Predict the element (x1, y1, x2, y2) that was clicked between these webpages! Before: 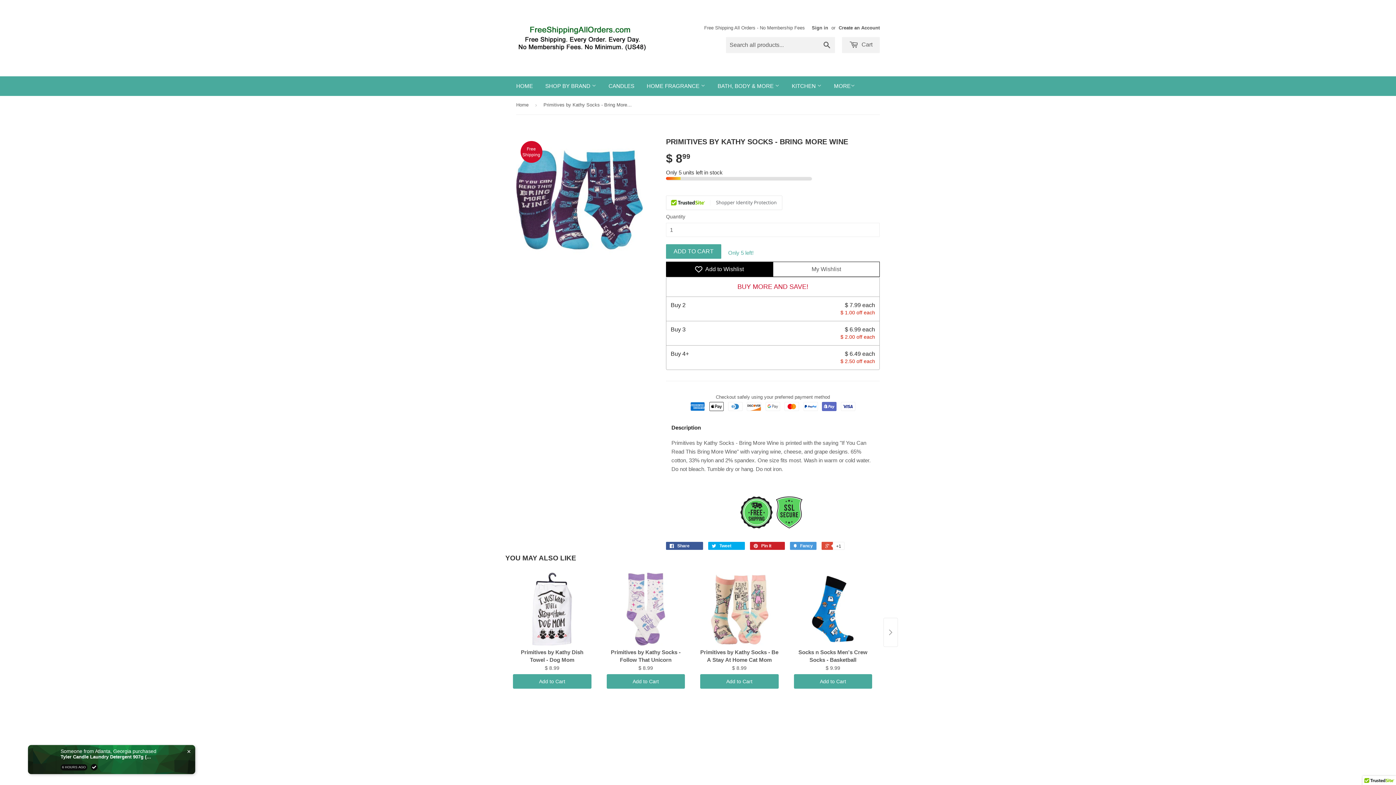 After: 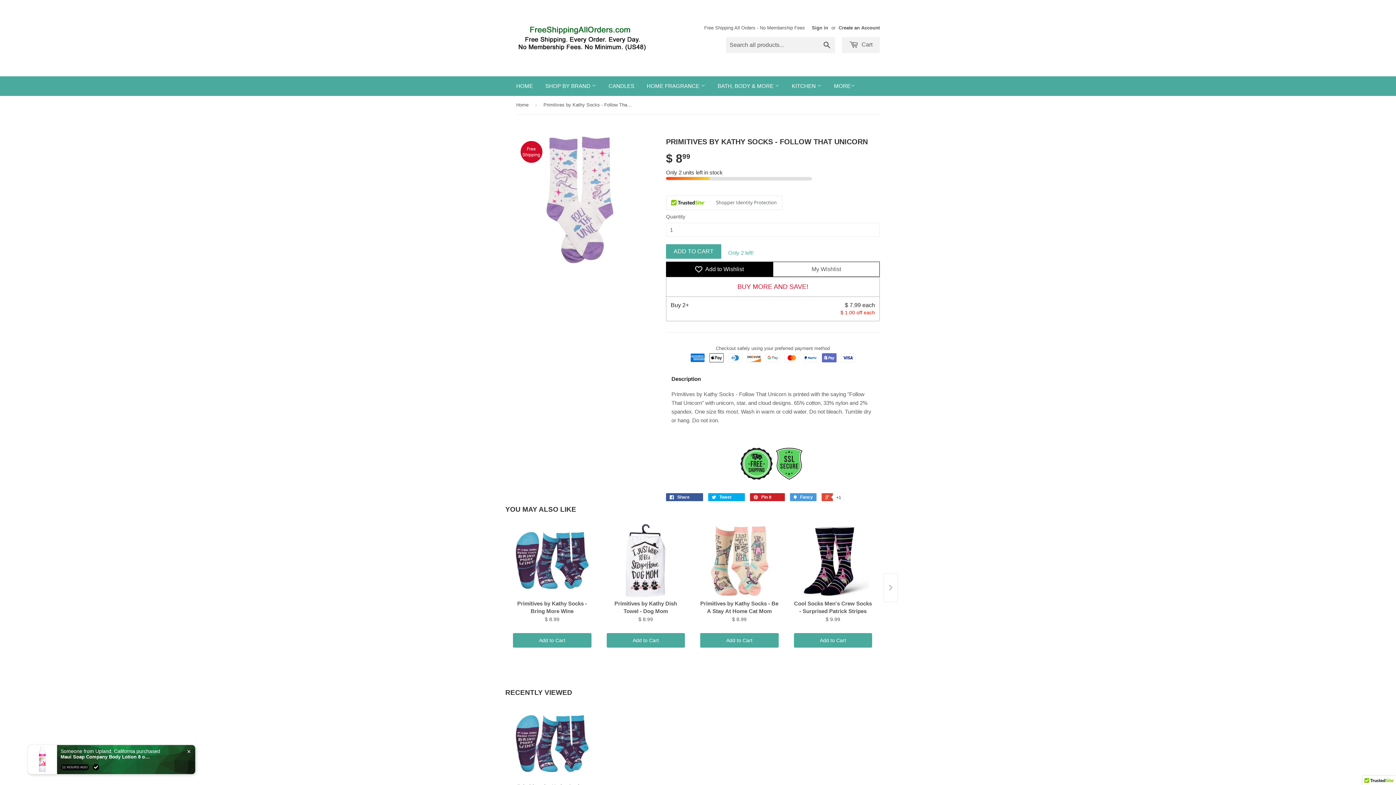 Action: bbox: (606, 573, 685, 645)